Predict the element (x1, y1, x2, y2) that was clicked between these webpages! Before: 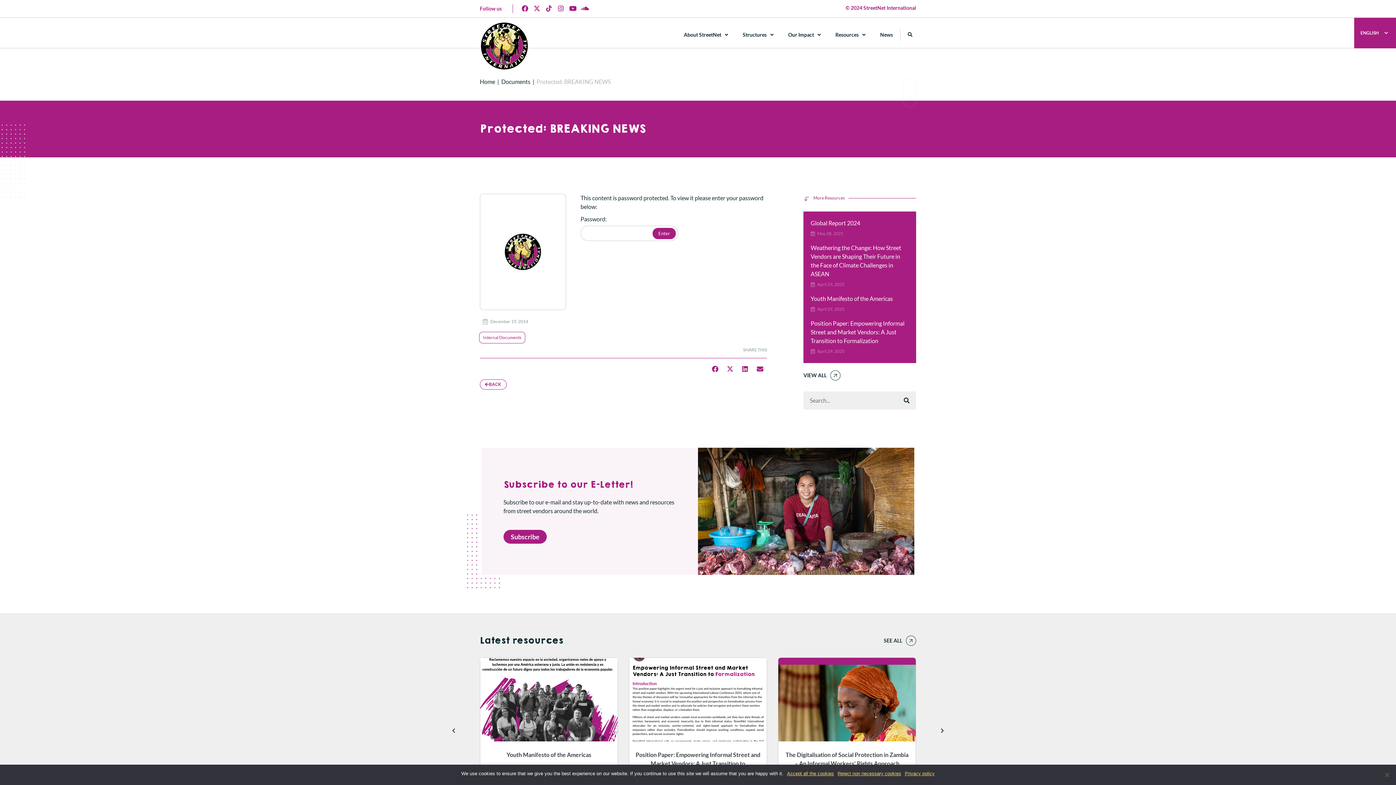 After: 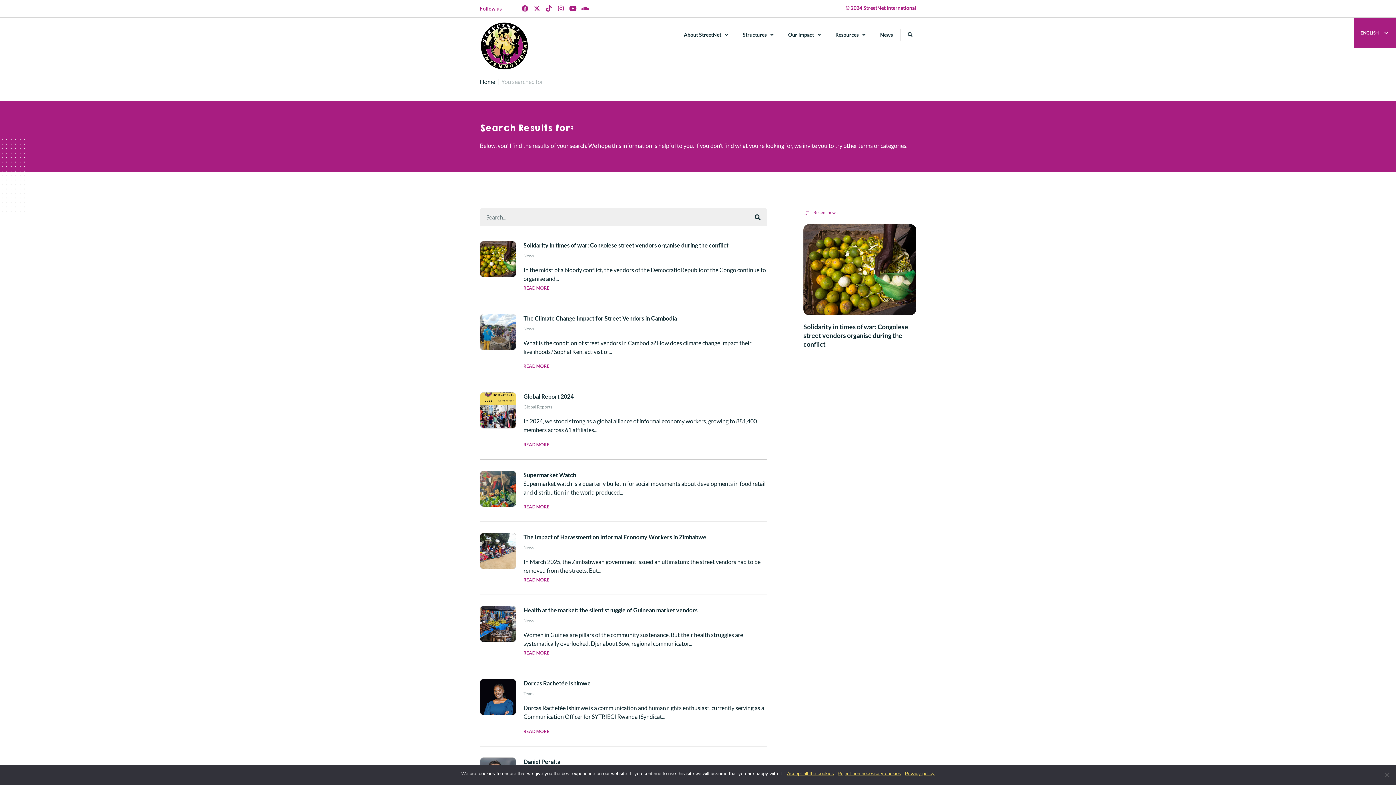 Action: label: Search bbox: (897, 392, 916, 409)